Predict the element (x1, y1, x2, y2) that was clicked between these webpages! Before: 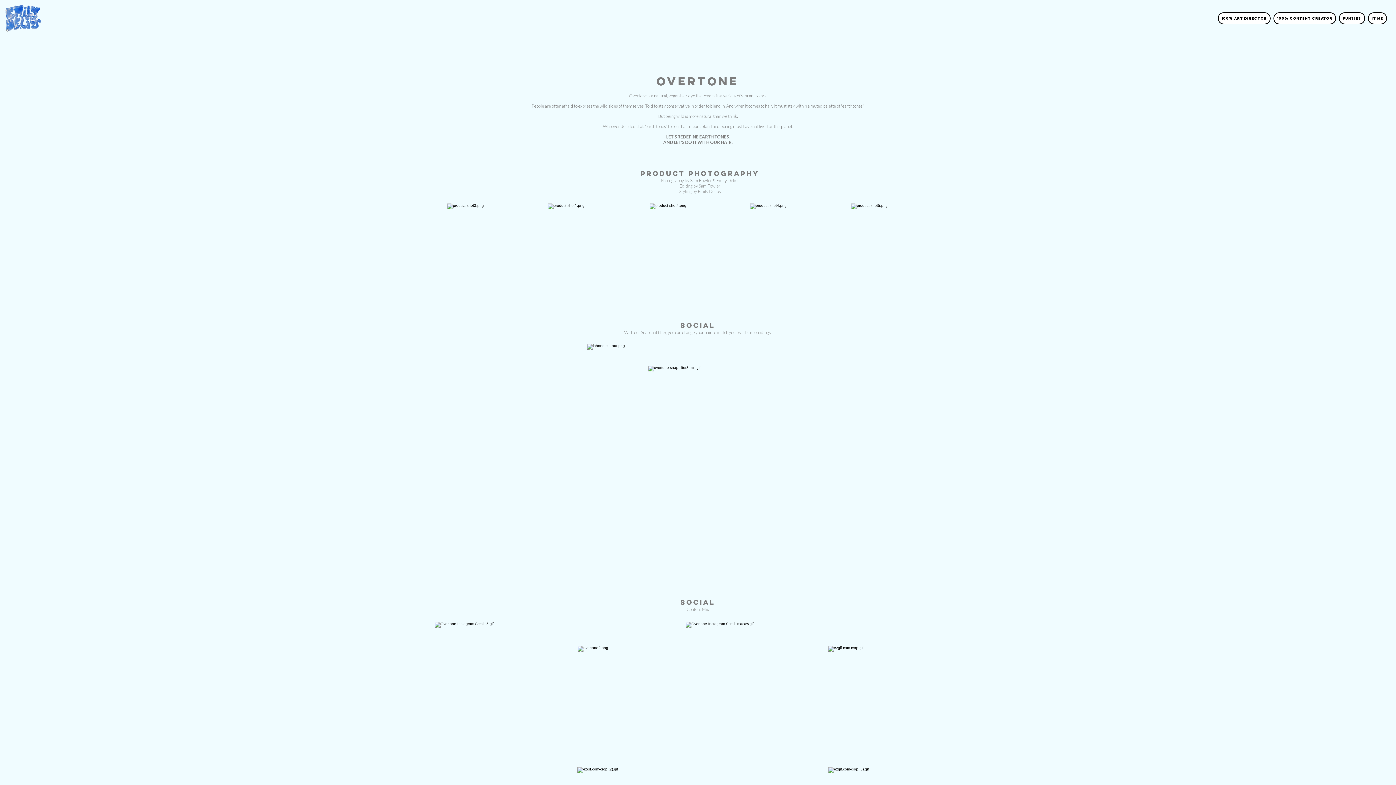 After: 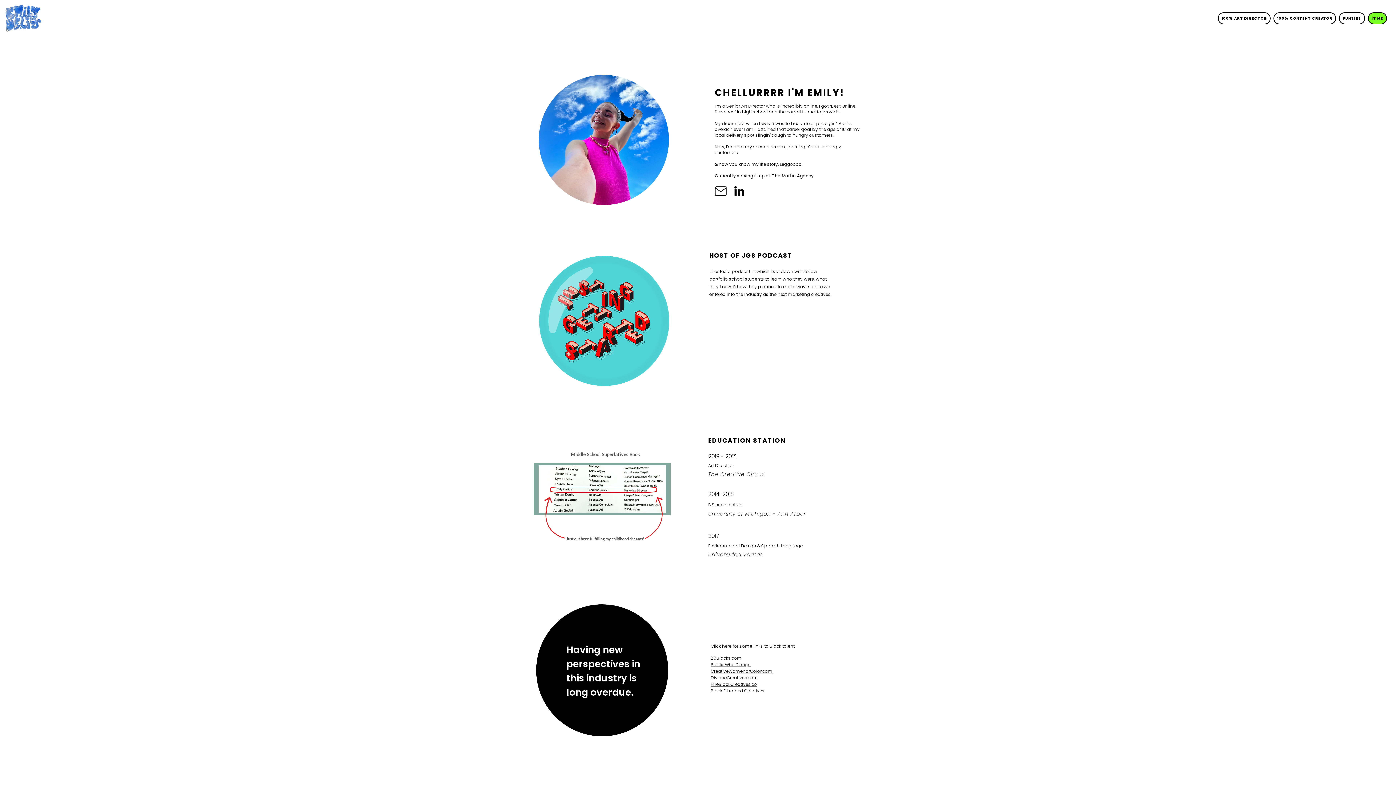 Action: label: IT ME bbox: (1368, 12, 1387, 24)